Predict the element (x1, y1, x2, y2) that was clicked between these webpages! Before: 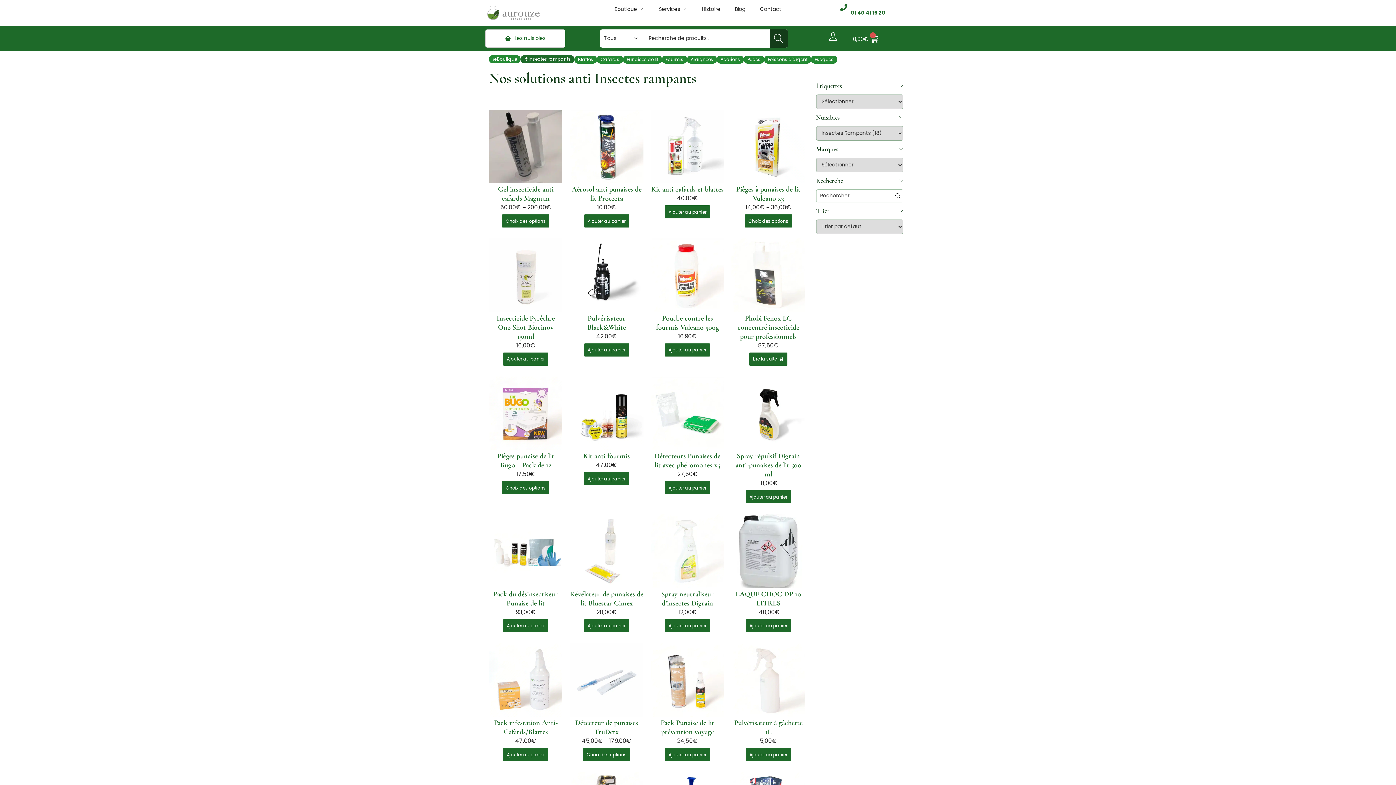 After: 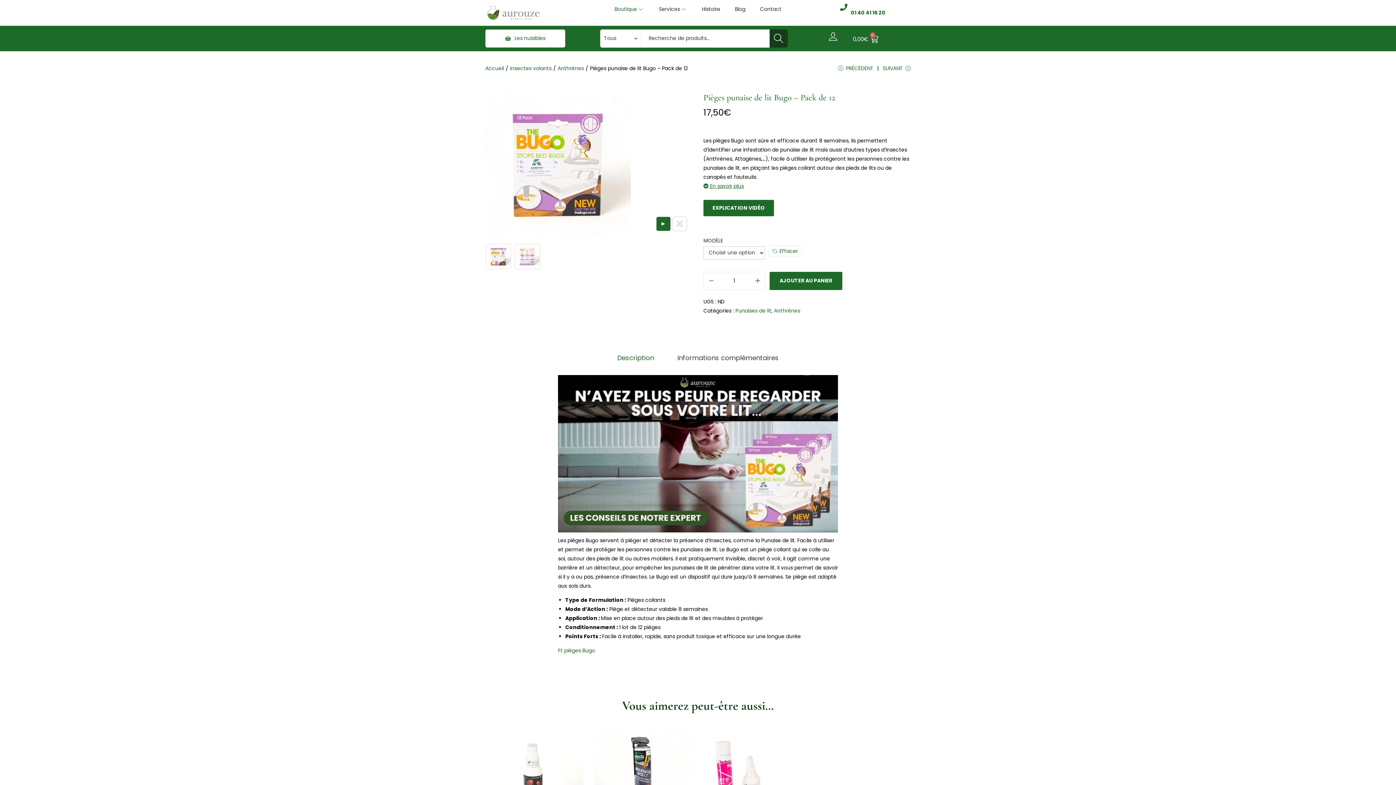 Action: bbox: (489, 376, 562, 450)